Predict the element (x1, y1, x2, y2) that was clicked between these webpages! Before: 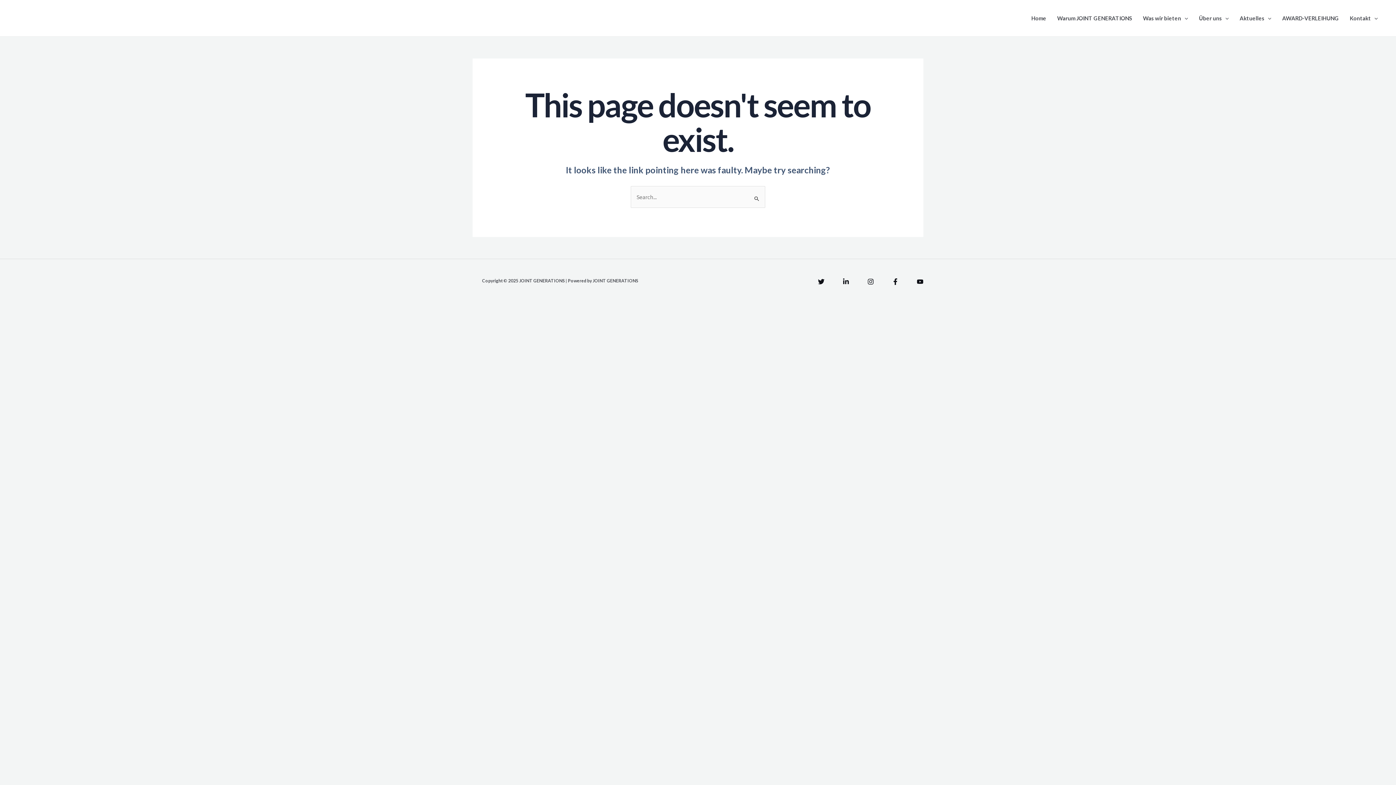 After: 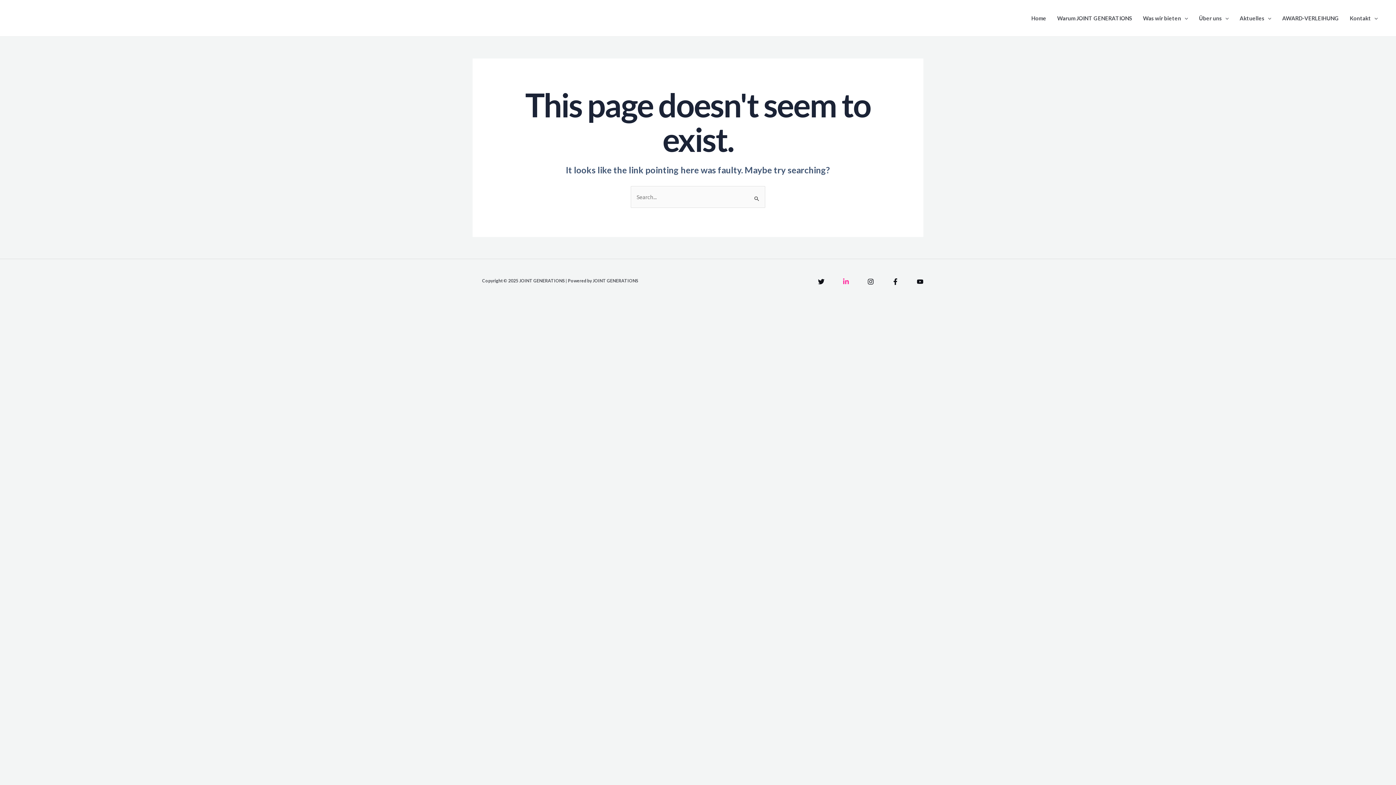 Action: label: Linkedin bbox: (842, 278, 849, 285)